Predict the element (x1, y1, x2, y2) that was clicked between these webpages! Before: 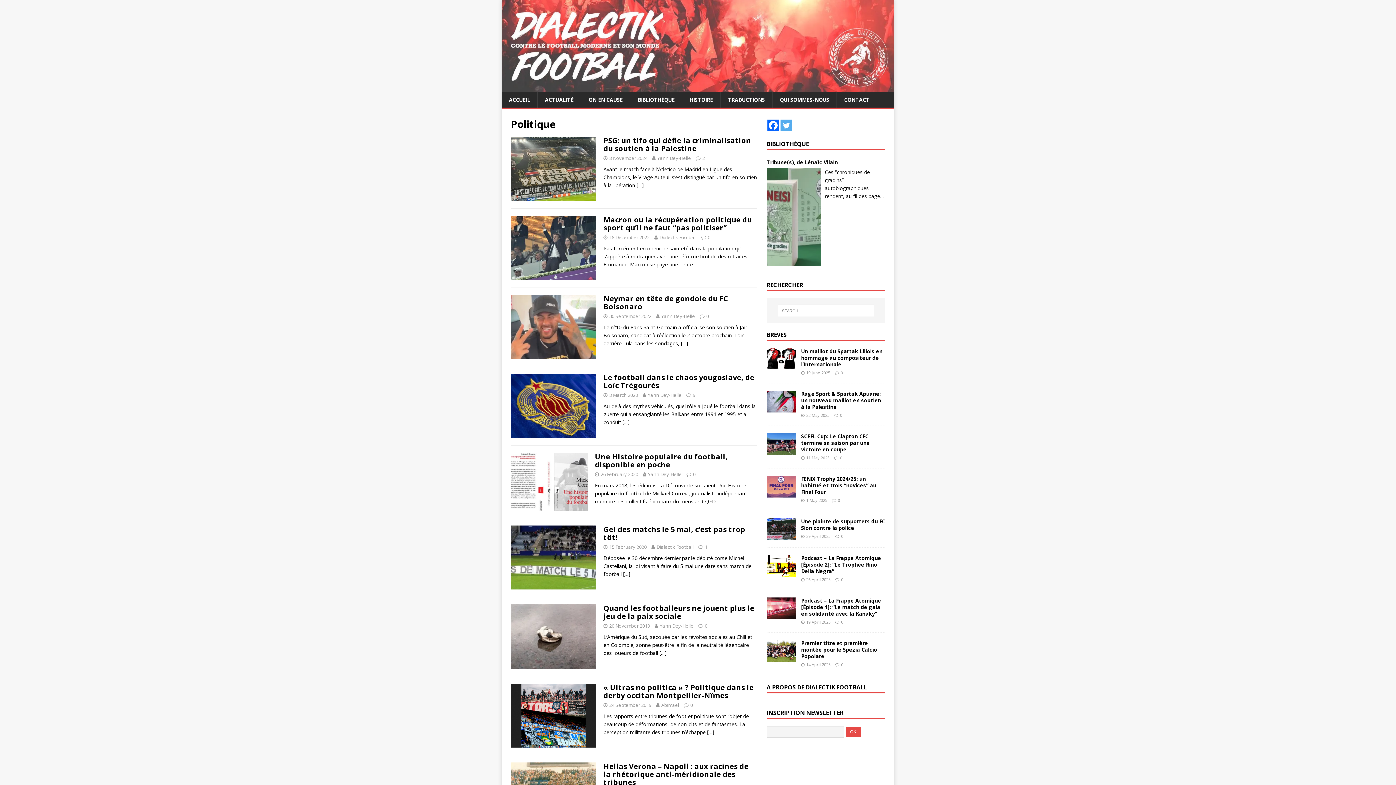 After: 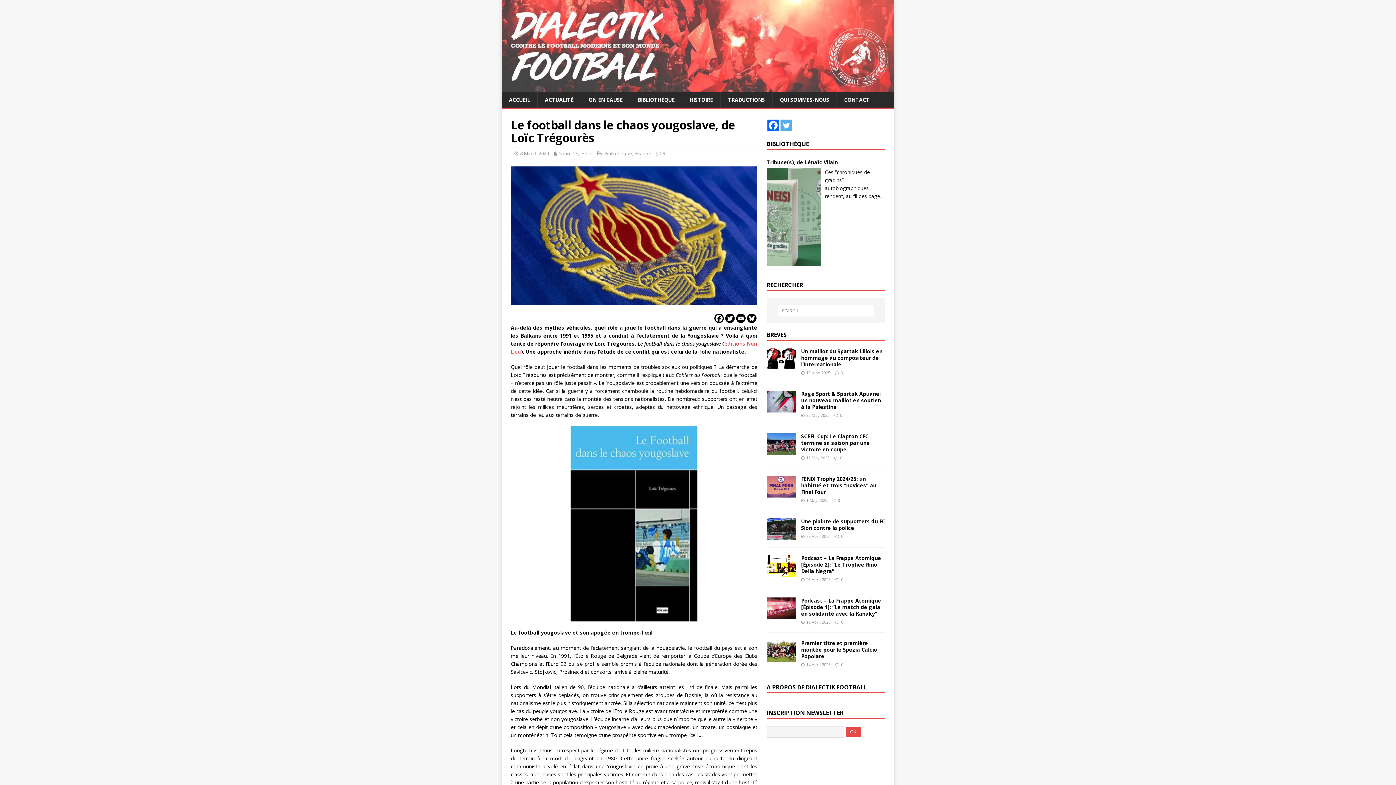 Action: label: Le football dans le chaos yougoslave, de Loïc Trégourès bbox: (603, 372, 754, 390)